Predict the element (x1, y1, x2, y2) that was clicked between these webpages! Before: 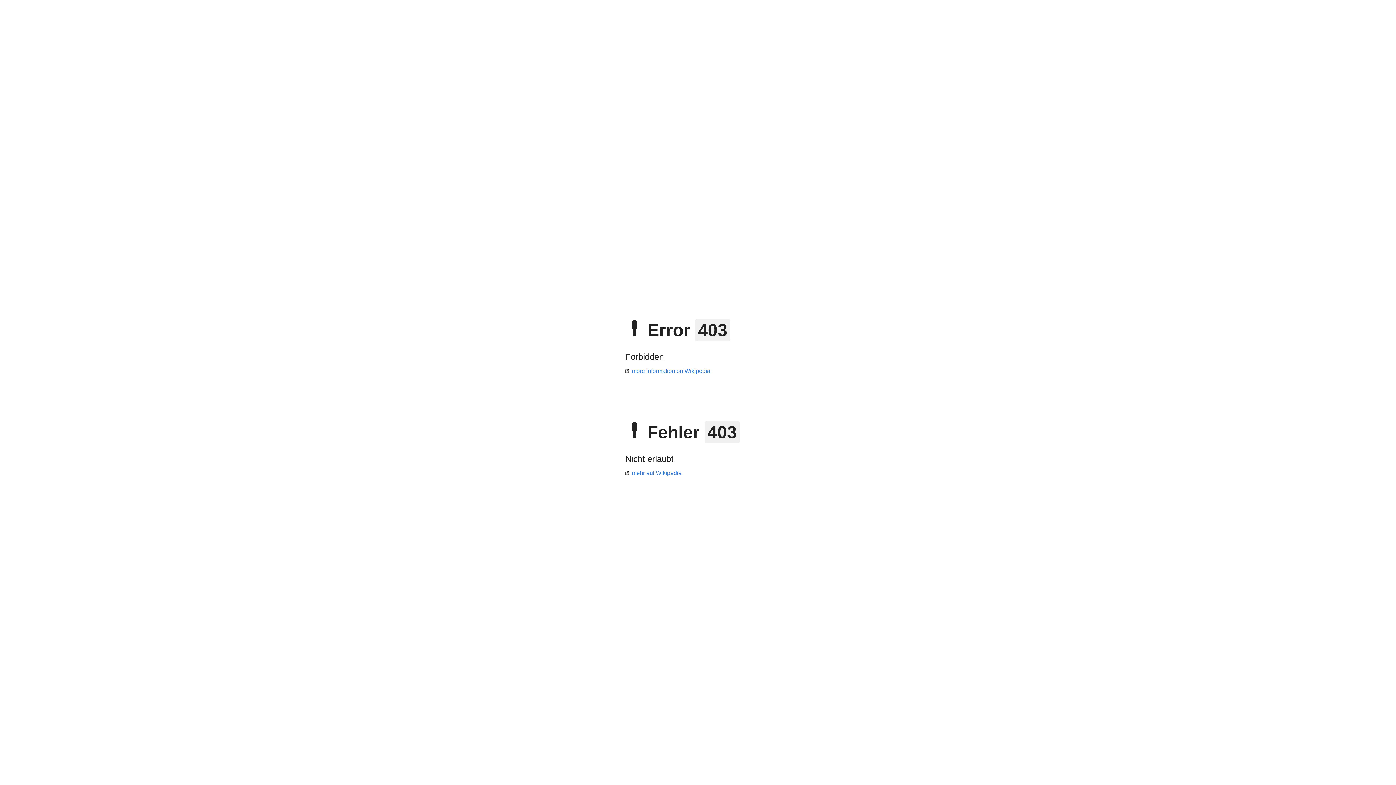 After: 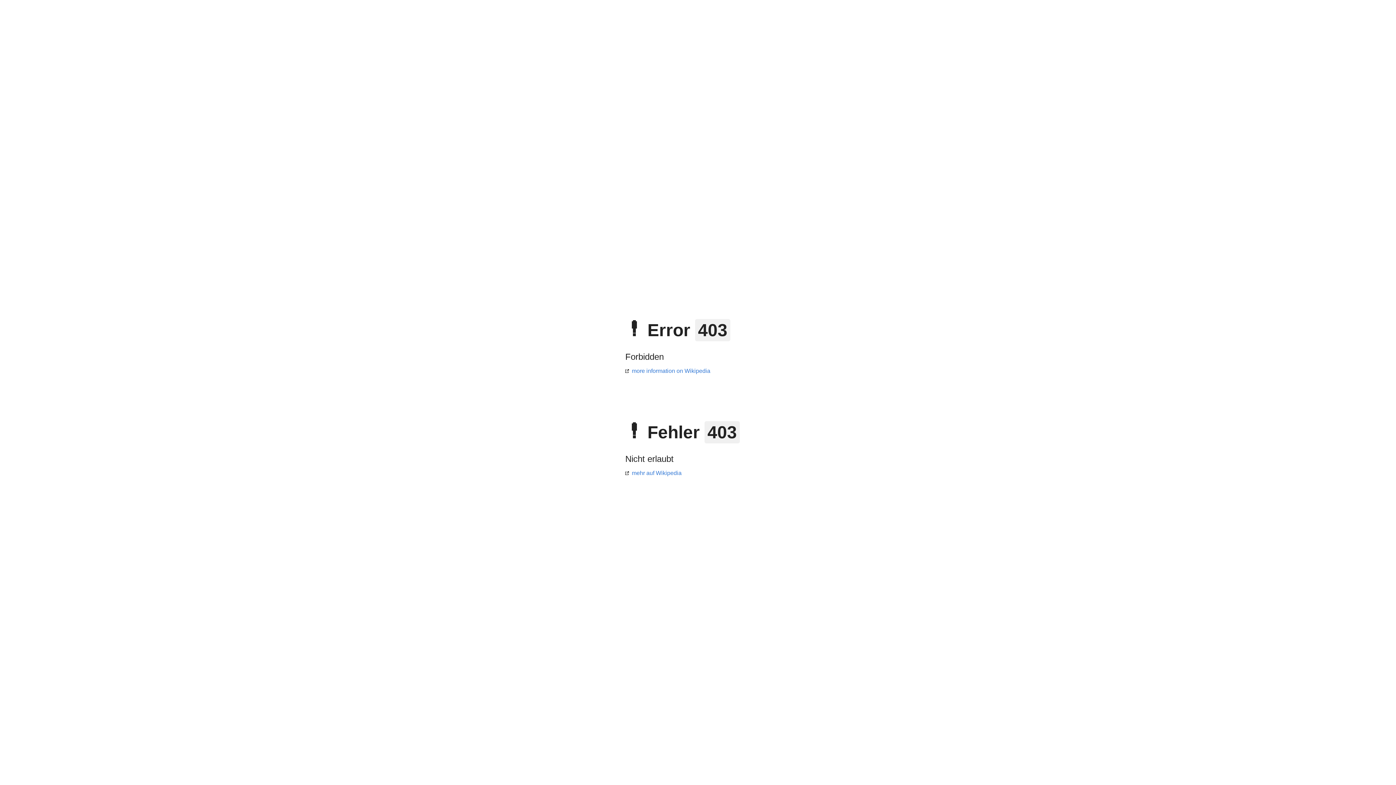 Action: bbox: (625, 470, 681, 476) label: mehr auf Wikipedia